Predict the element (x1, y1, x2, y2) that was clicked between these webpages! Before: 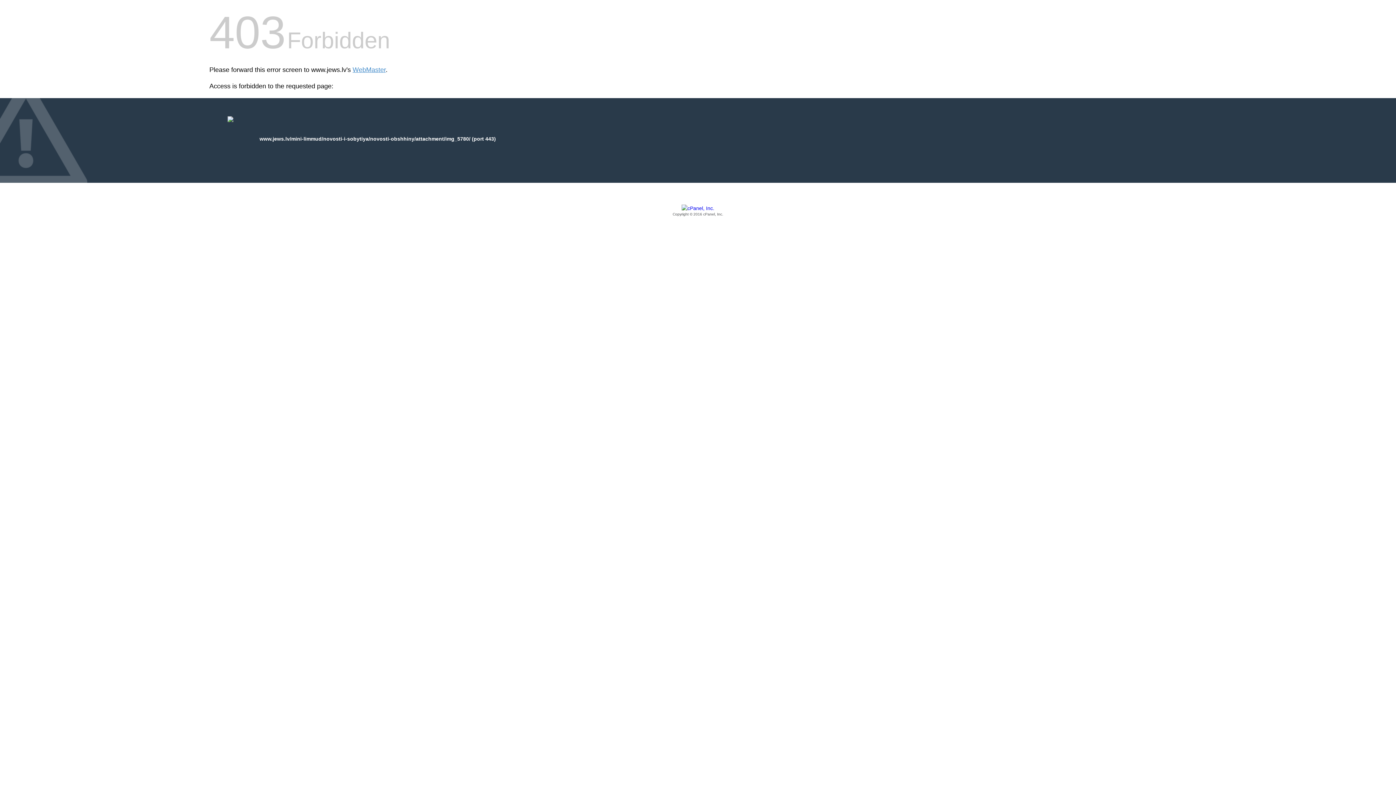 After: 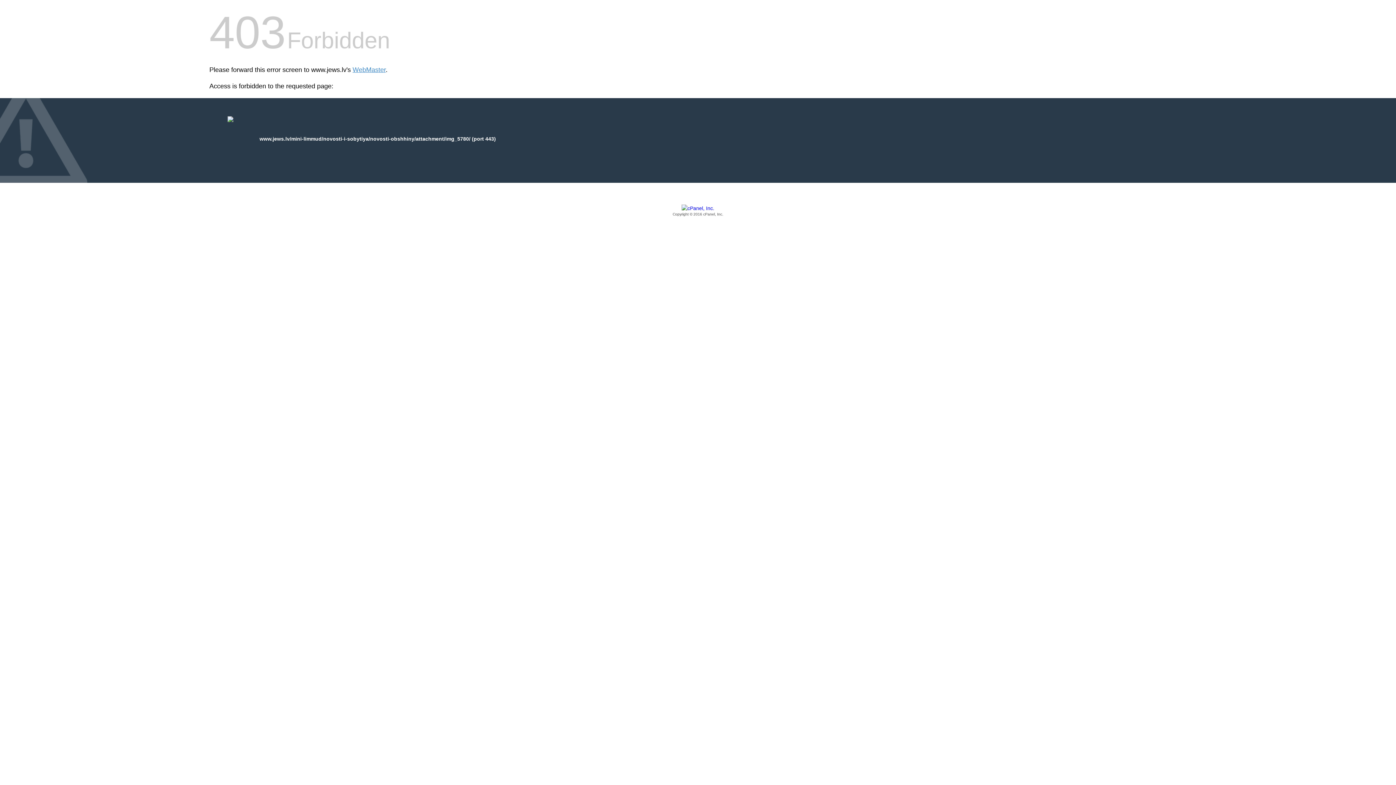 Action: label: Copyright © 2016 cPanel, Inc. bbox: (209, 205, 1186, 217)